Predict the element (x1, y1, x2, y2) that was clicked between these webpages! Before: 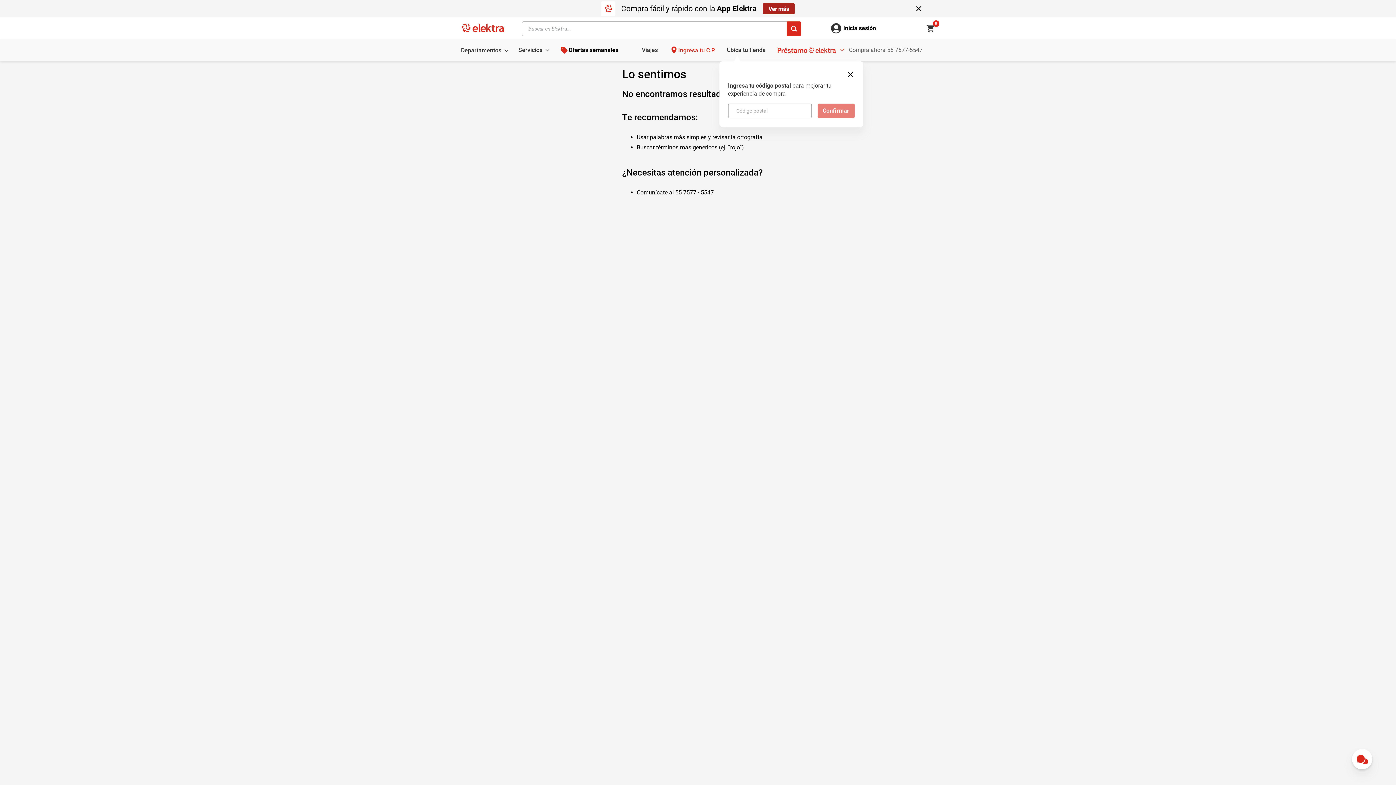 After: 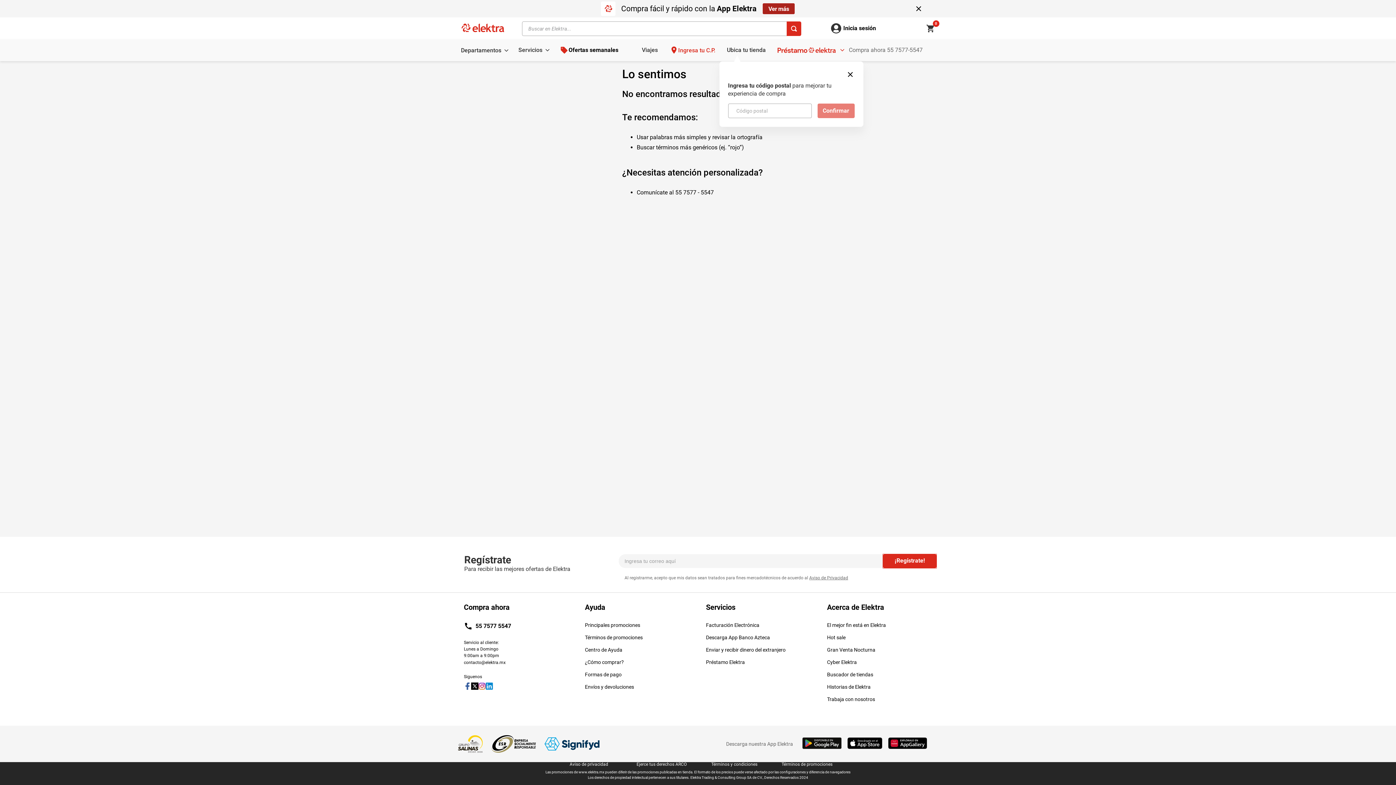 Action: bbox: (1352, 749, 1372, 769)